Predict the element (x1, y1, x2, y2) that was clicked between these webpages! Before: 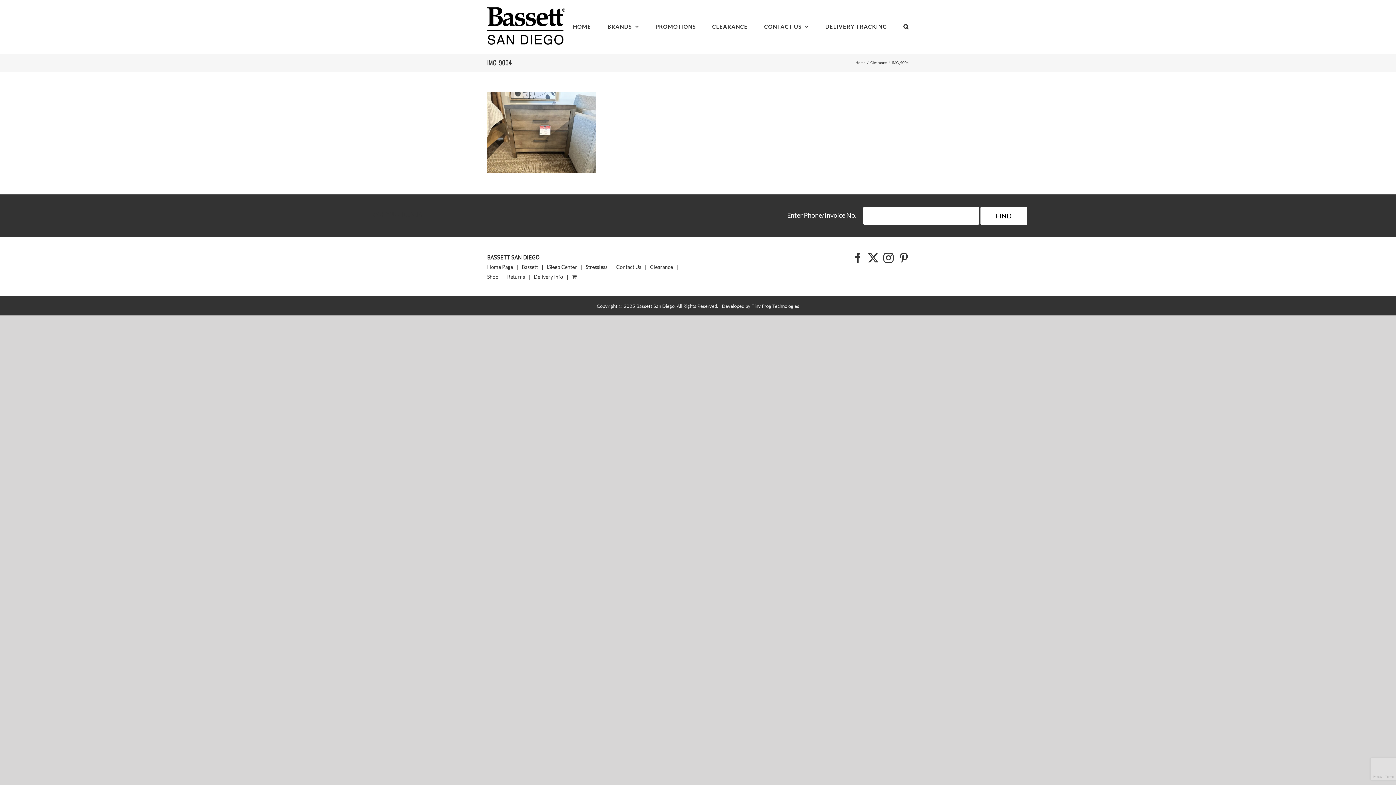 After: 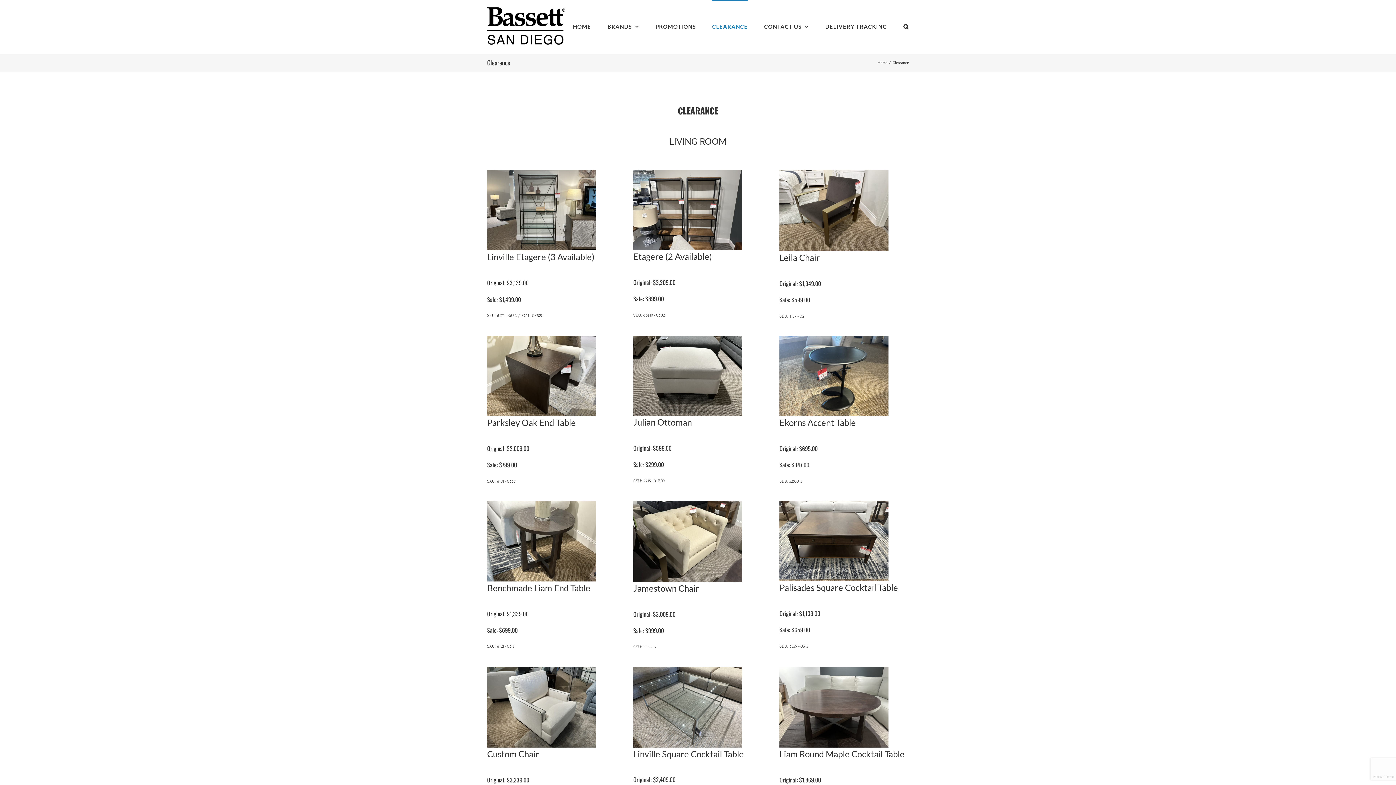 Action: label: Clearance bbox: (870, 60, 886, 64)